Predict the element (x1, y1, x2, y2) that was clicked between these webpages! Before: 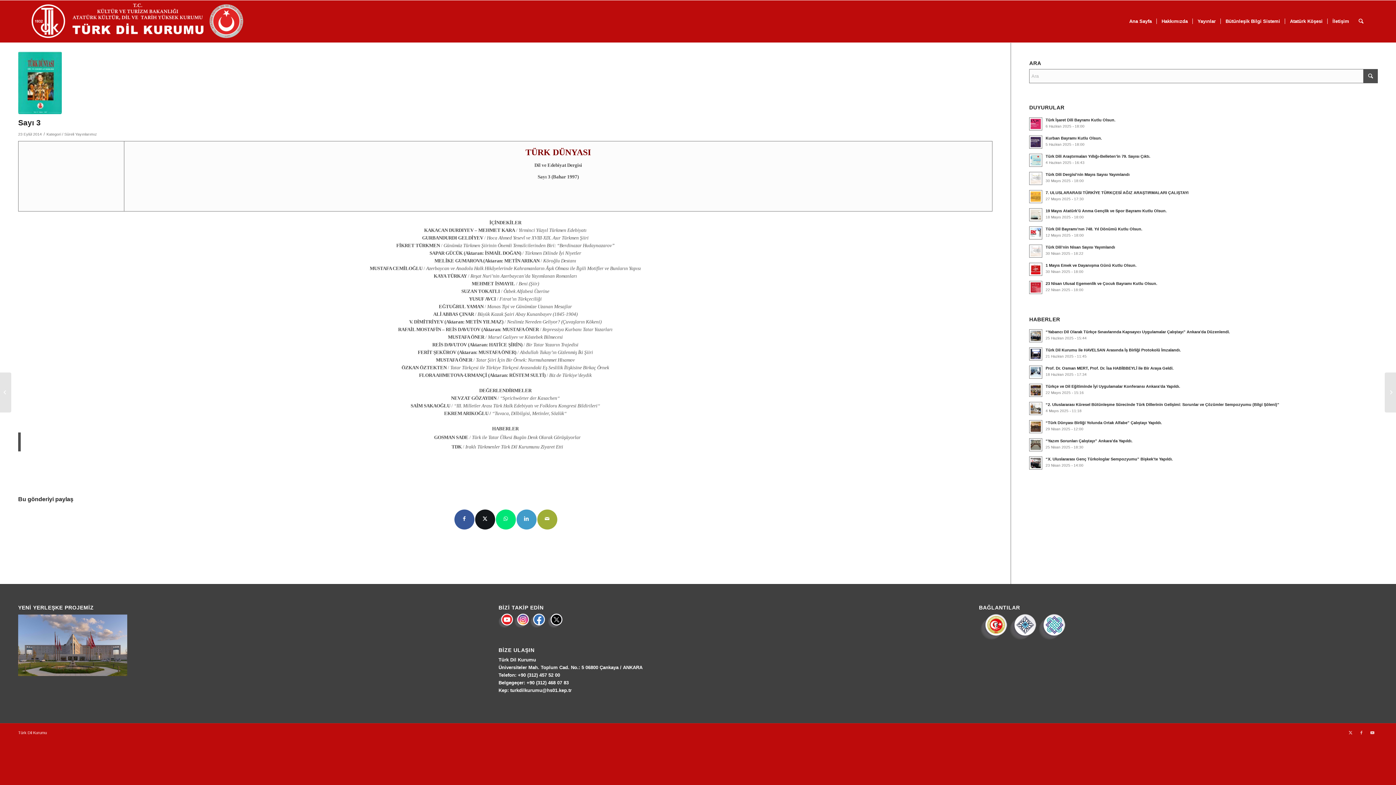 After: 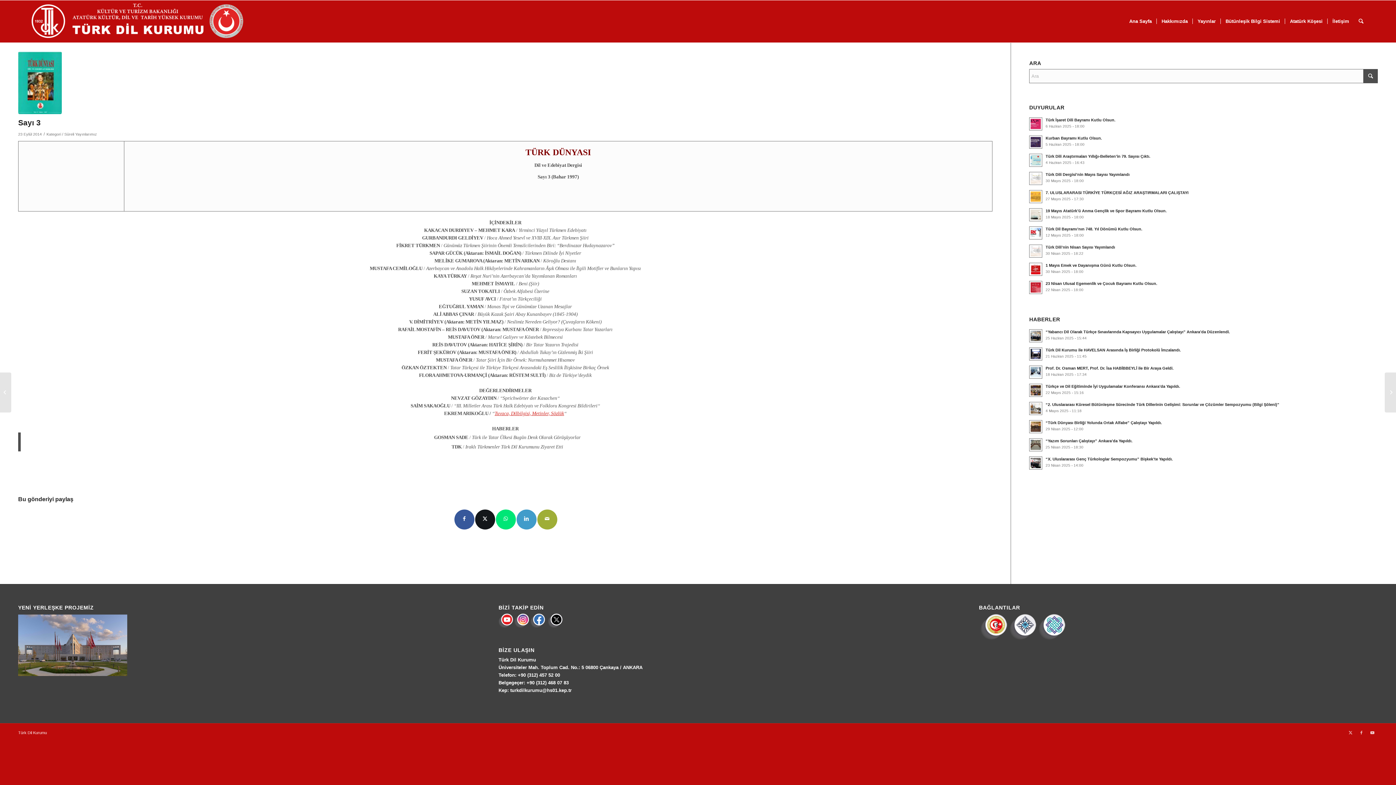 Action: label: Tuvaca, Dilbilgisi, Metinler, Sözlük bbox: (494, 410, 564, 416)